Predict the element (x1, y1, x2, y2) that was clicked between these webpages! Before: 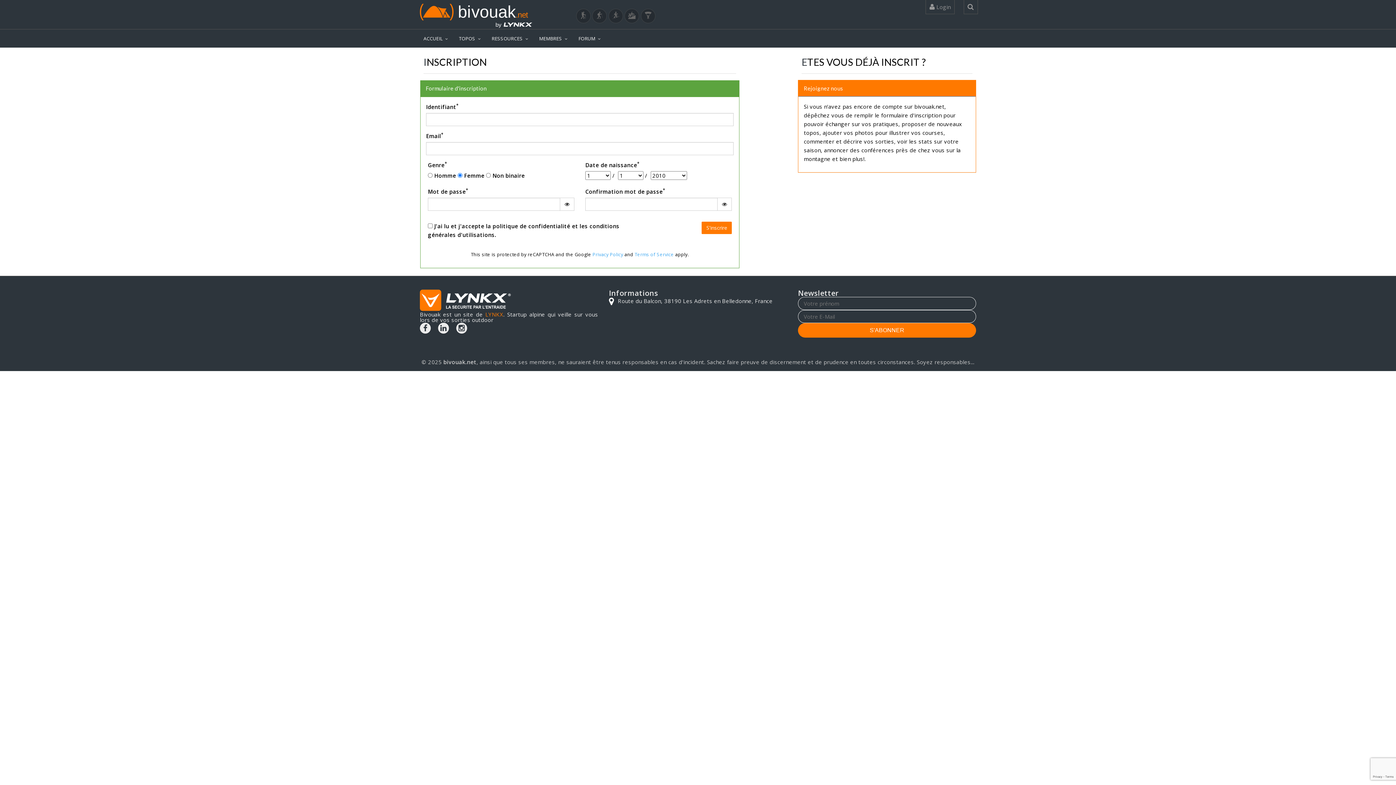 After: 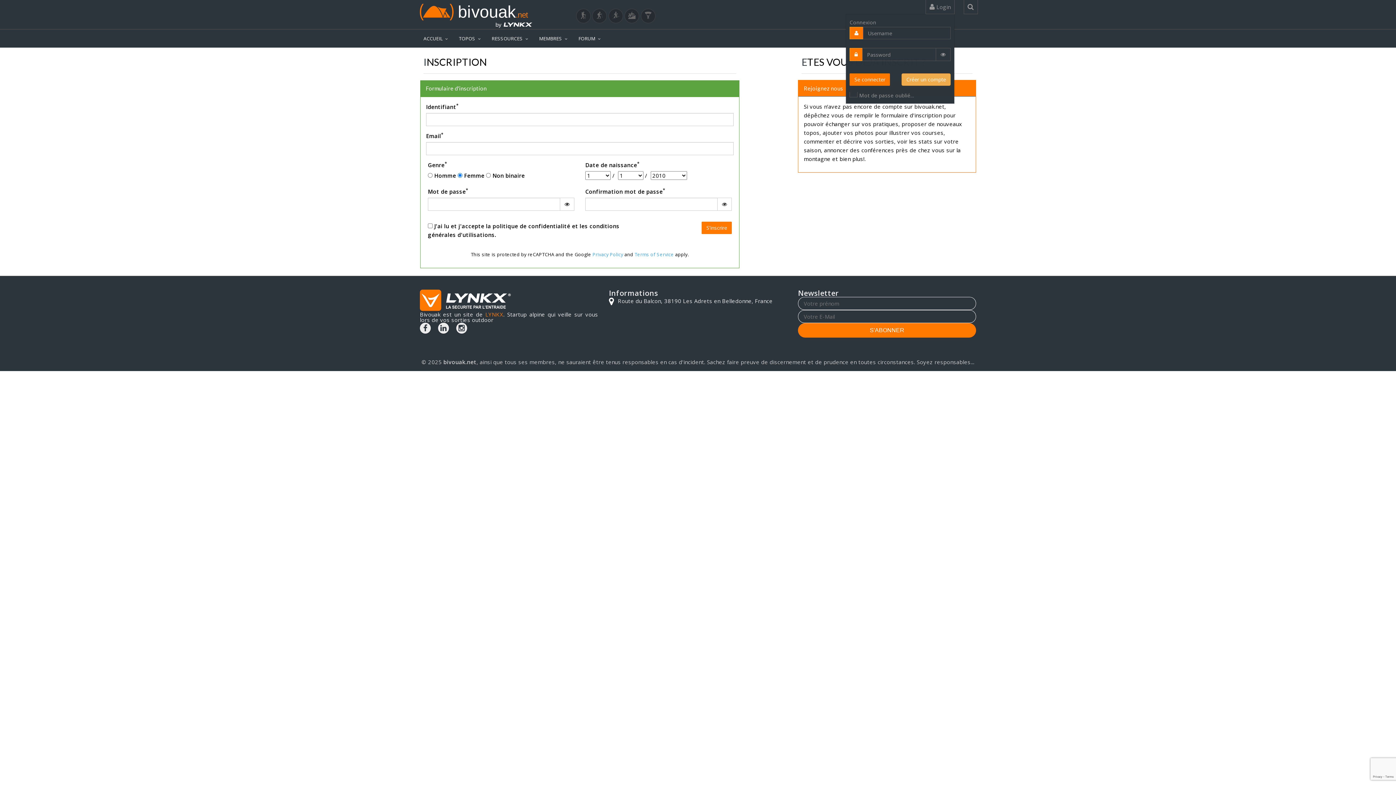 Action: label:  Login bbox: (925, 0, 954, 14)